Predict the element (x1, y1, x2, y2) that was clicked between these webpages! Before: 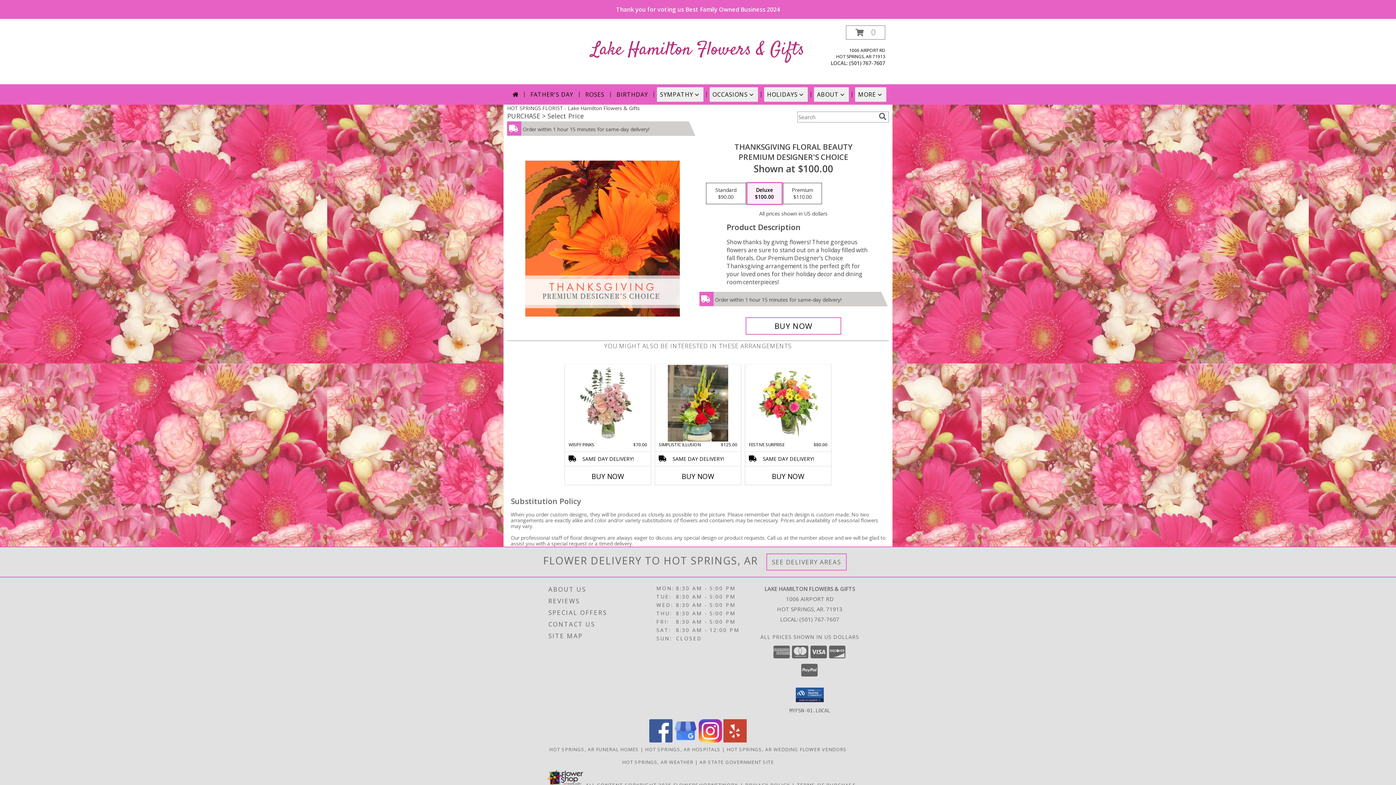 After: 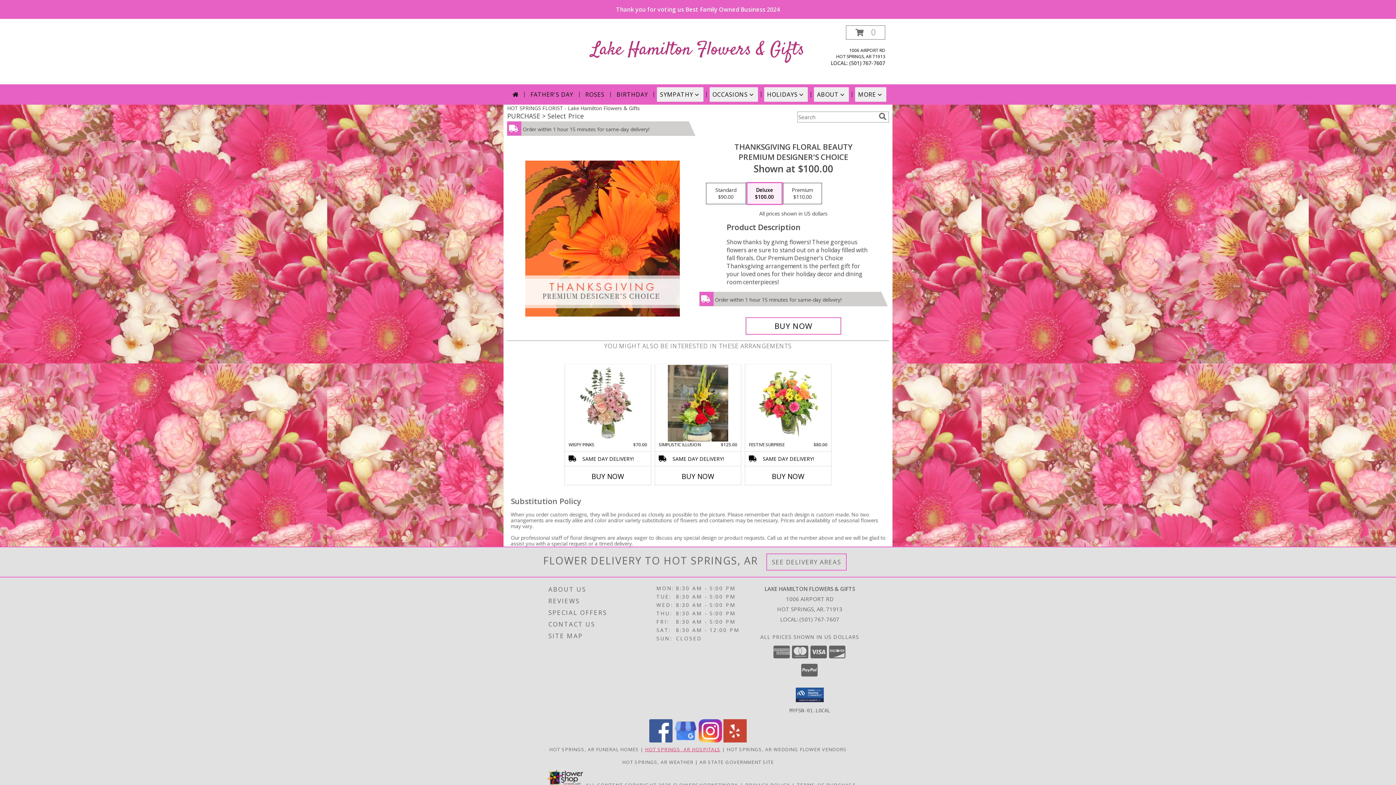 Action: label: Hot Springs, AR Hospitals (opens in new window) bbox: (645, 746, 720, 752)